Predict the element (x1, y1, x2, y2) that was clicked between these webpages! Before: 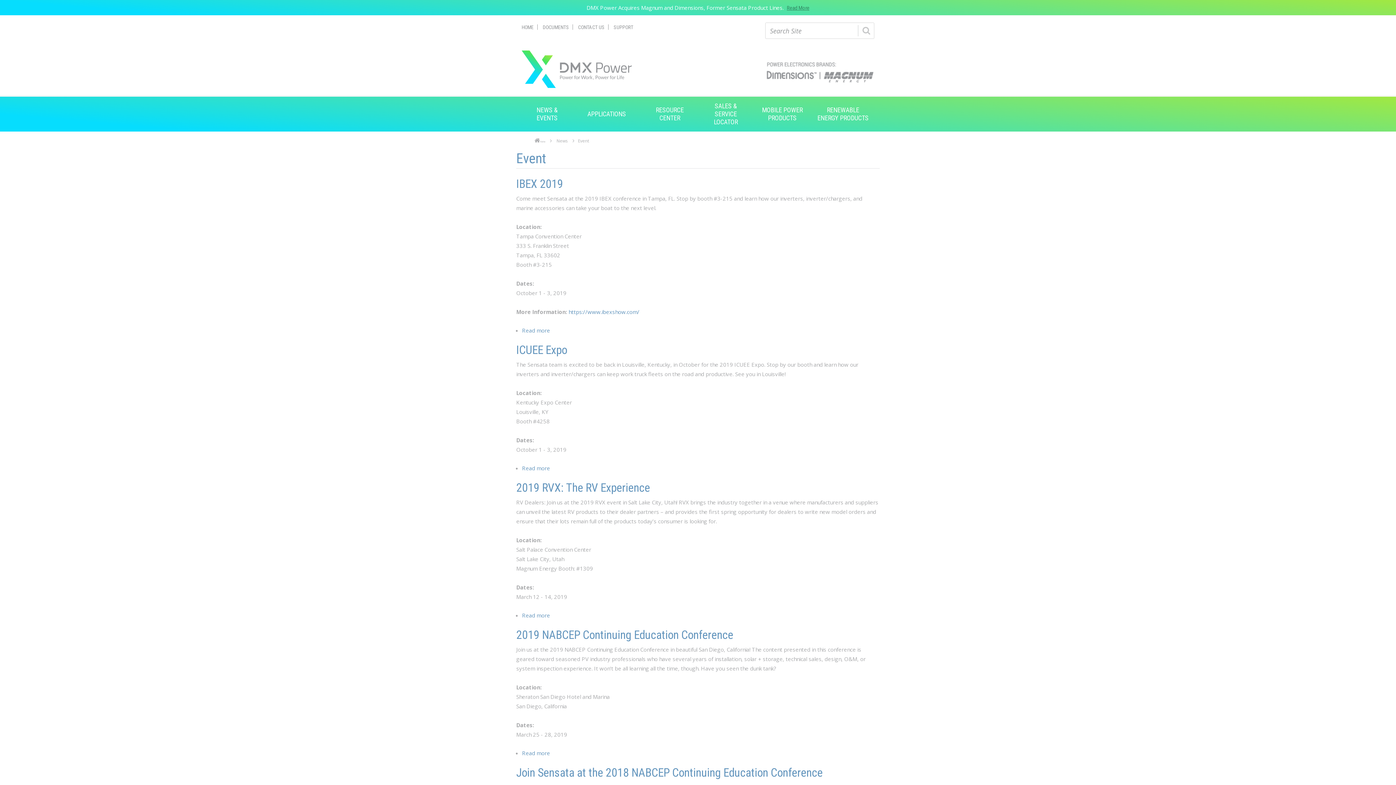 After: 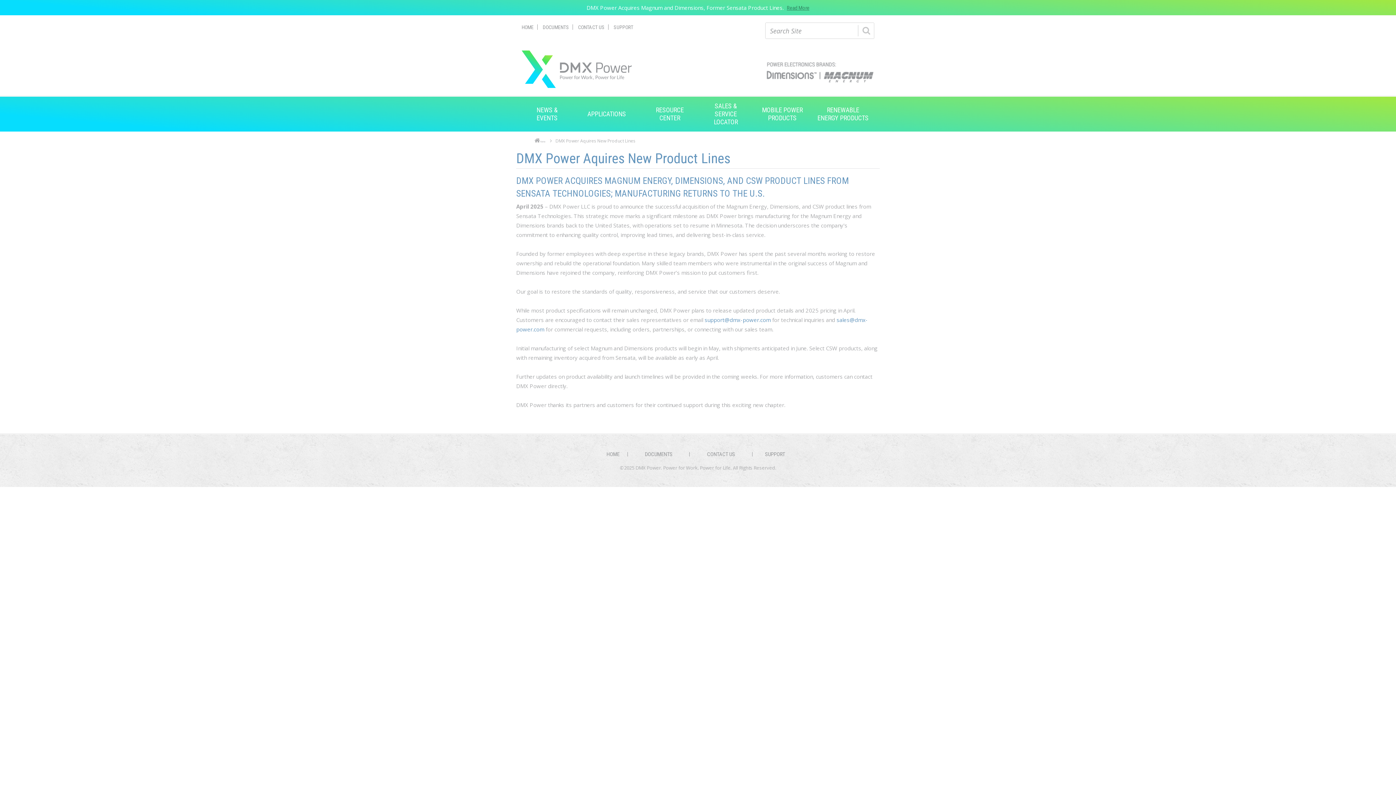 Action: bbox: (785, 4, 809, 11) label: Read More